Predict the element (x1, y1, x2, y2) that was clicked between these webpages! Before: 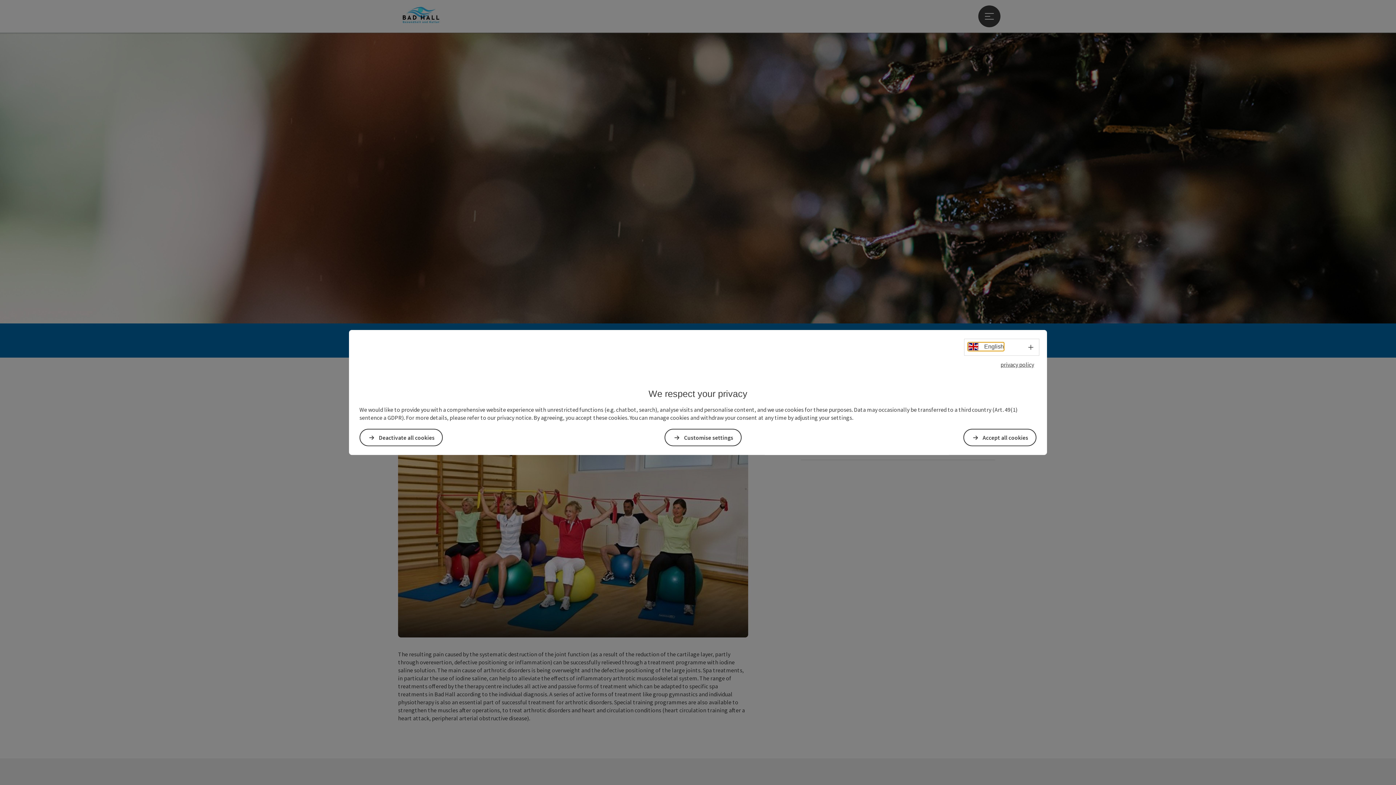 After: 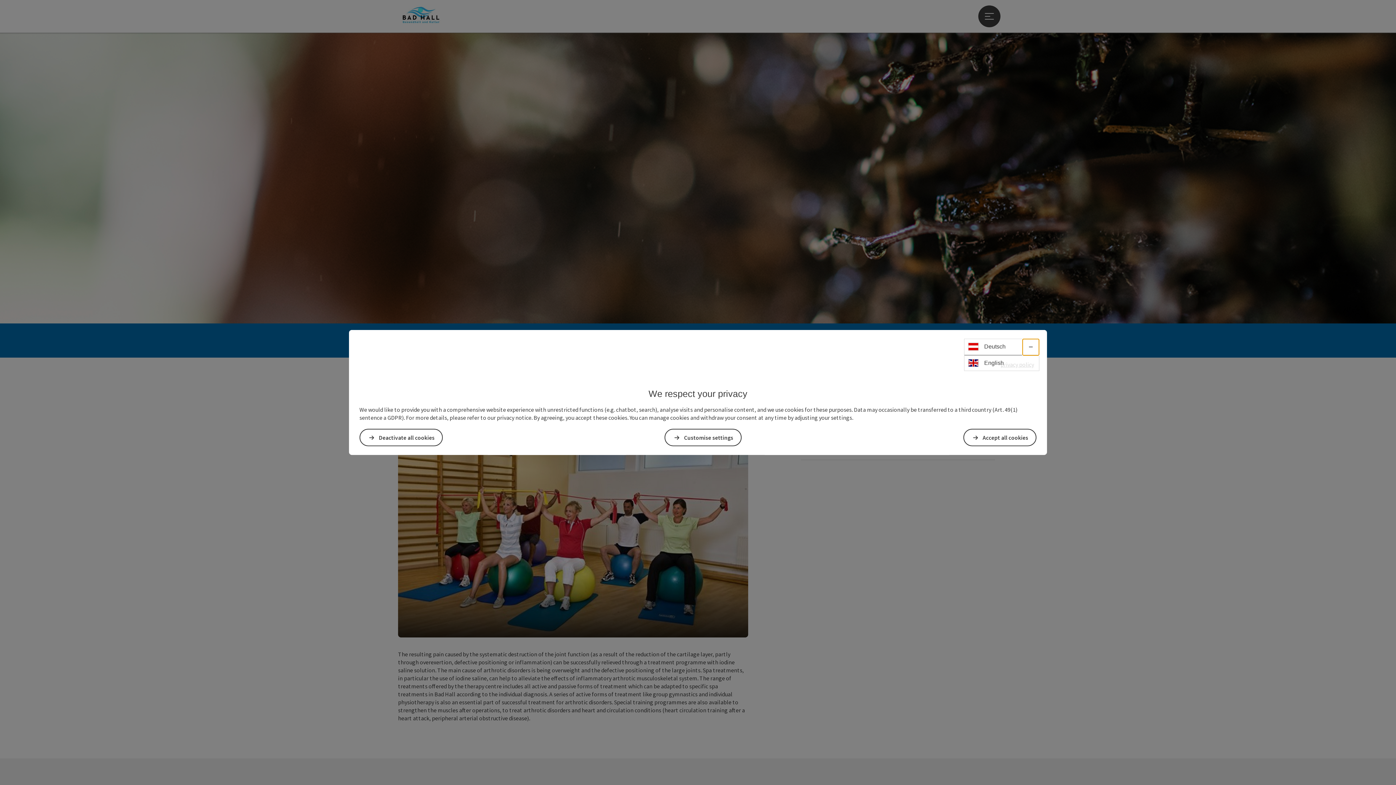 Action: label: Select language - Open menu bbox: (1022, 339, 1039, 355)